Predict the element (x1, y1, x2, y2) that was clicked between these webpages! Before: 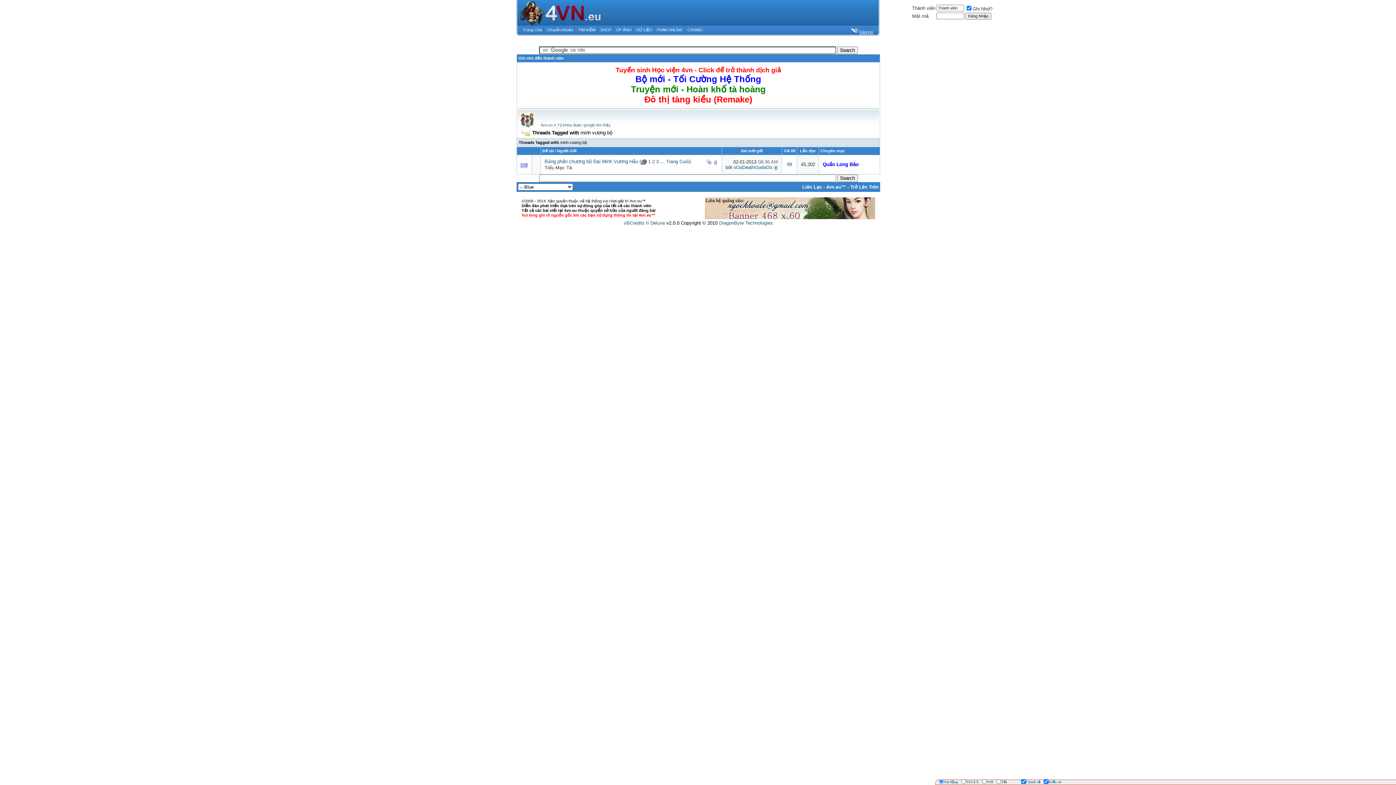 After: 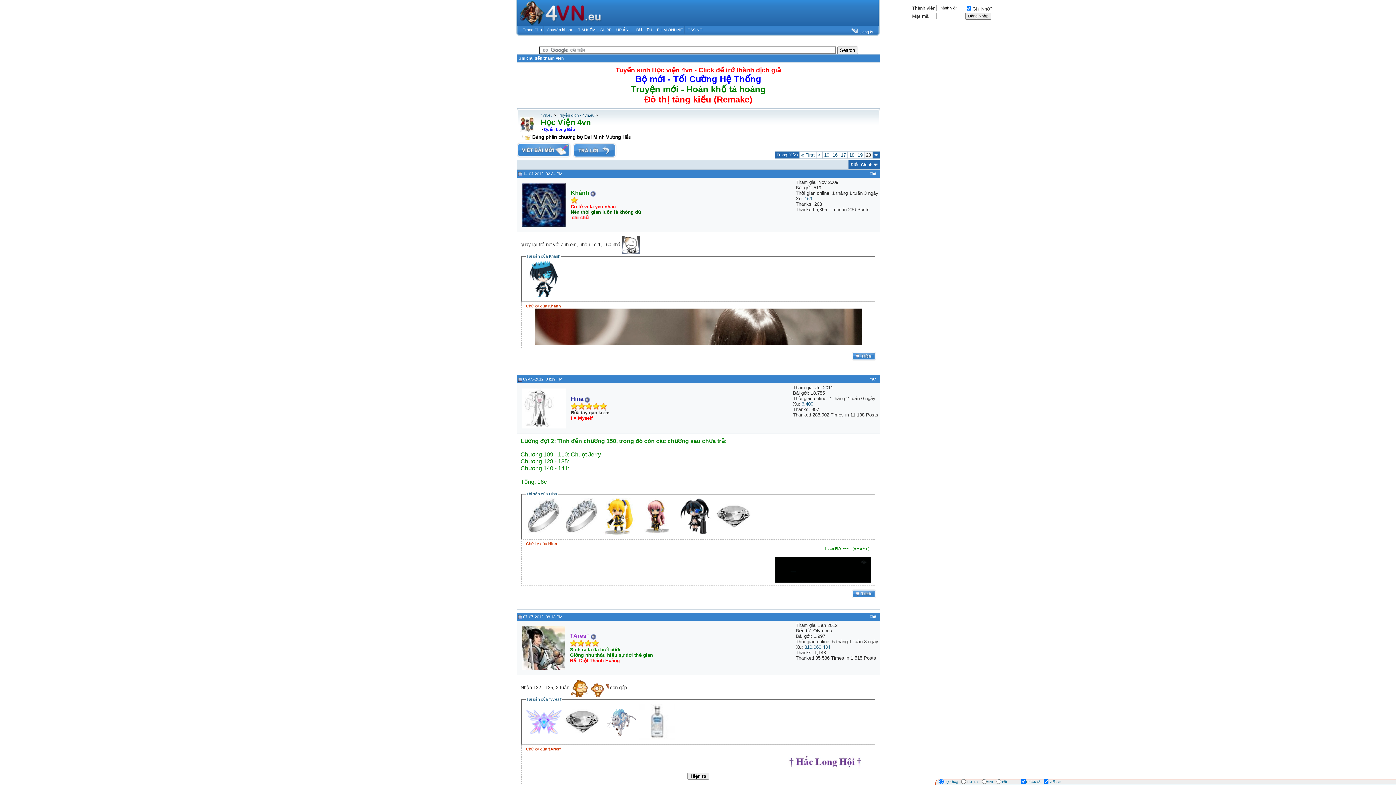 Action: bbox: (666, 158, 689, 164) label: Trang Cuối